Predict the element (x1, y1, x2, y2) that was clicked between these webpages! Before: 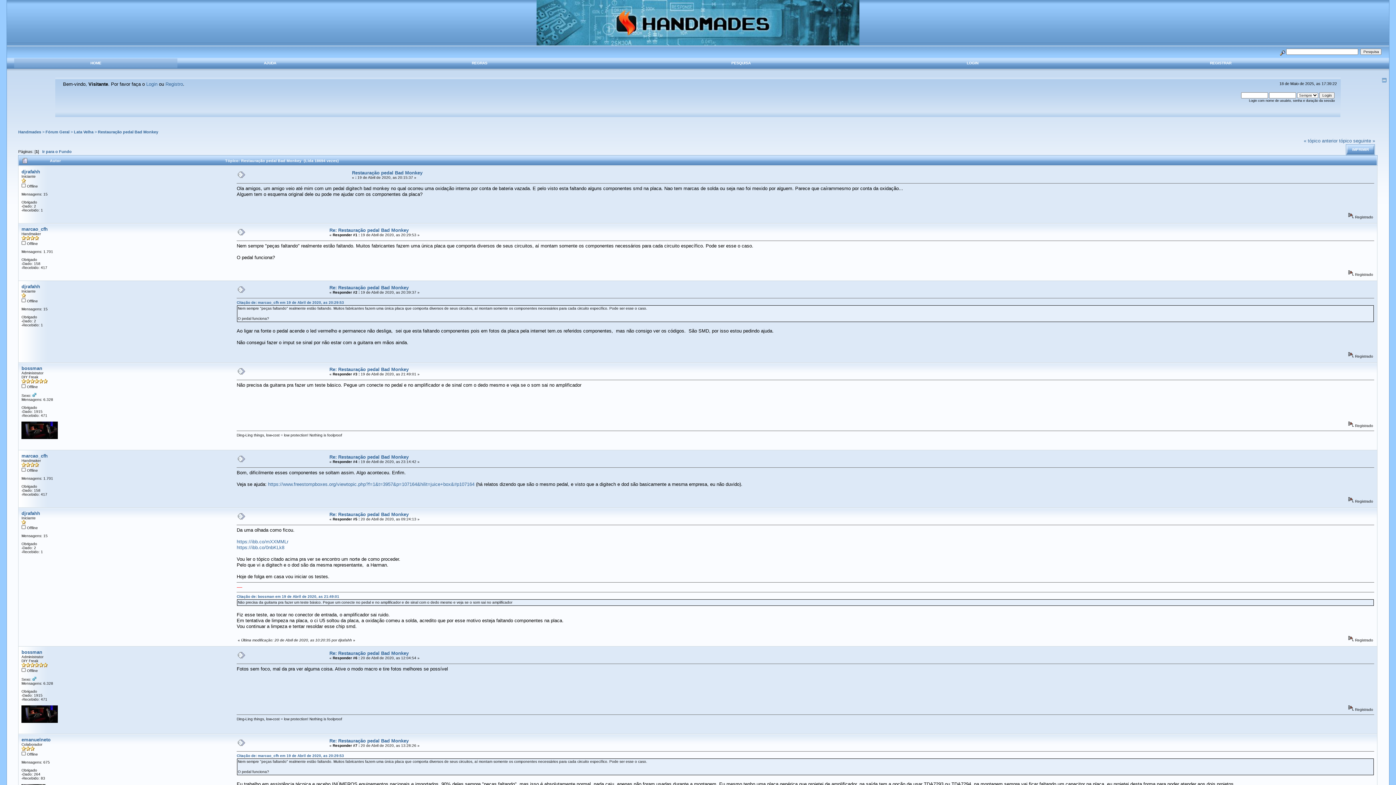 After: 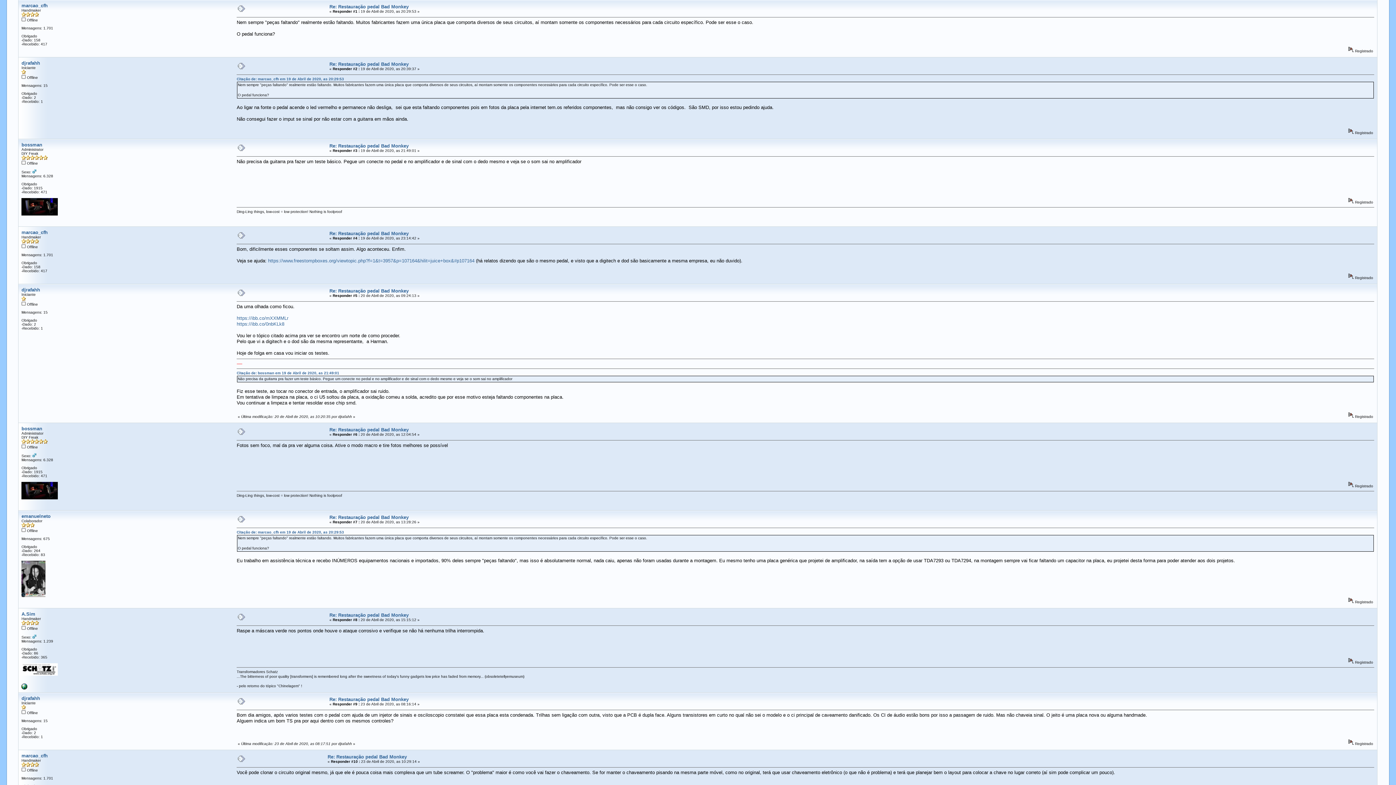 Action: bbox: (236, 300, 344, 304) label: Citação de: marcao_cfh em 19 de Abril de 2020, as 20:29:53